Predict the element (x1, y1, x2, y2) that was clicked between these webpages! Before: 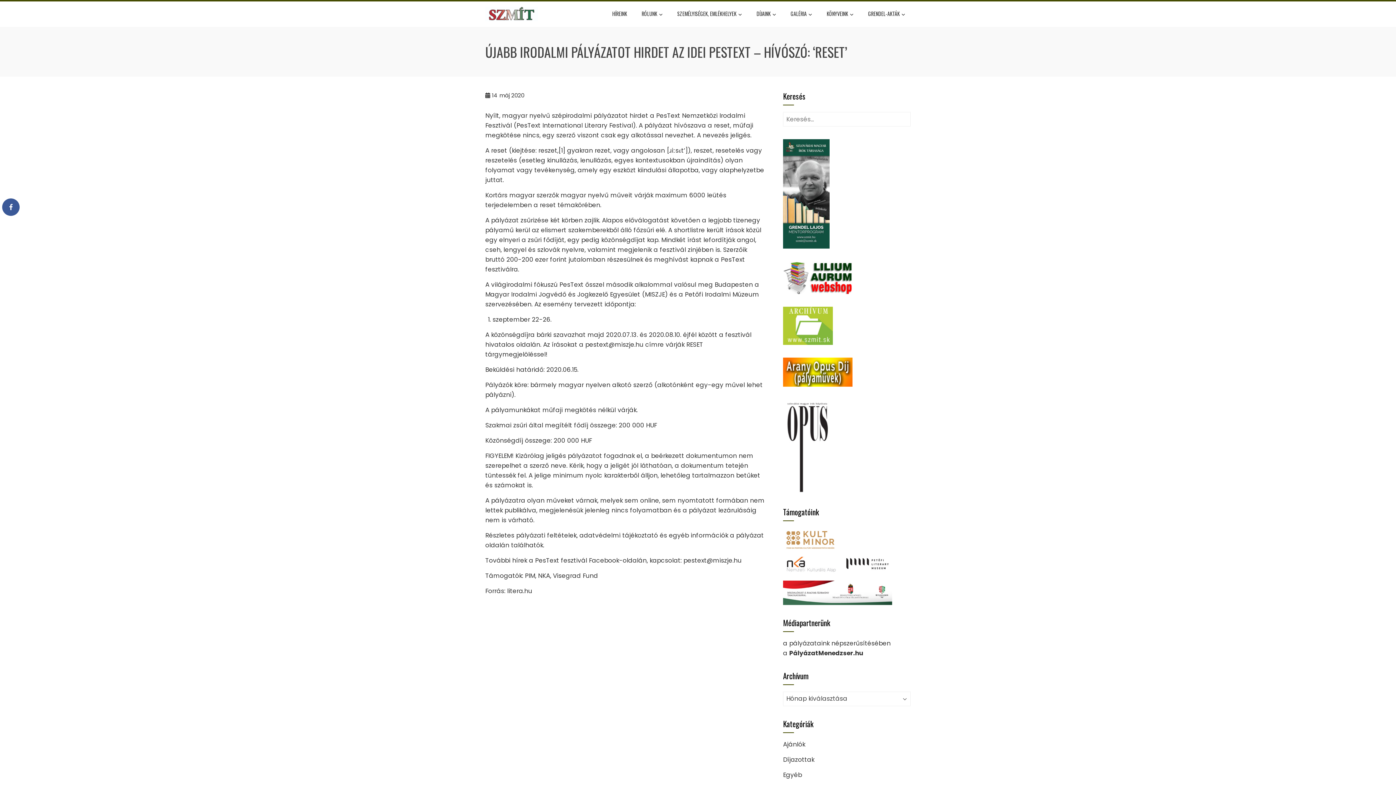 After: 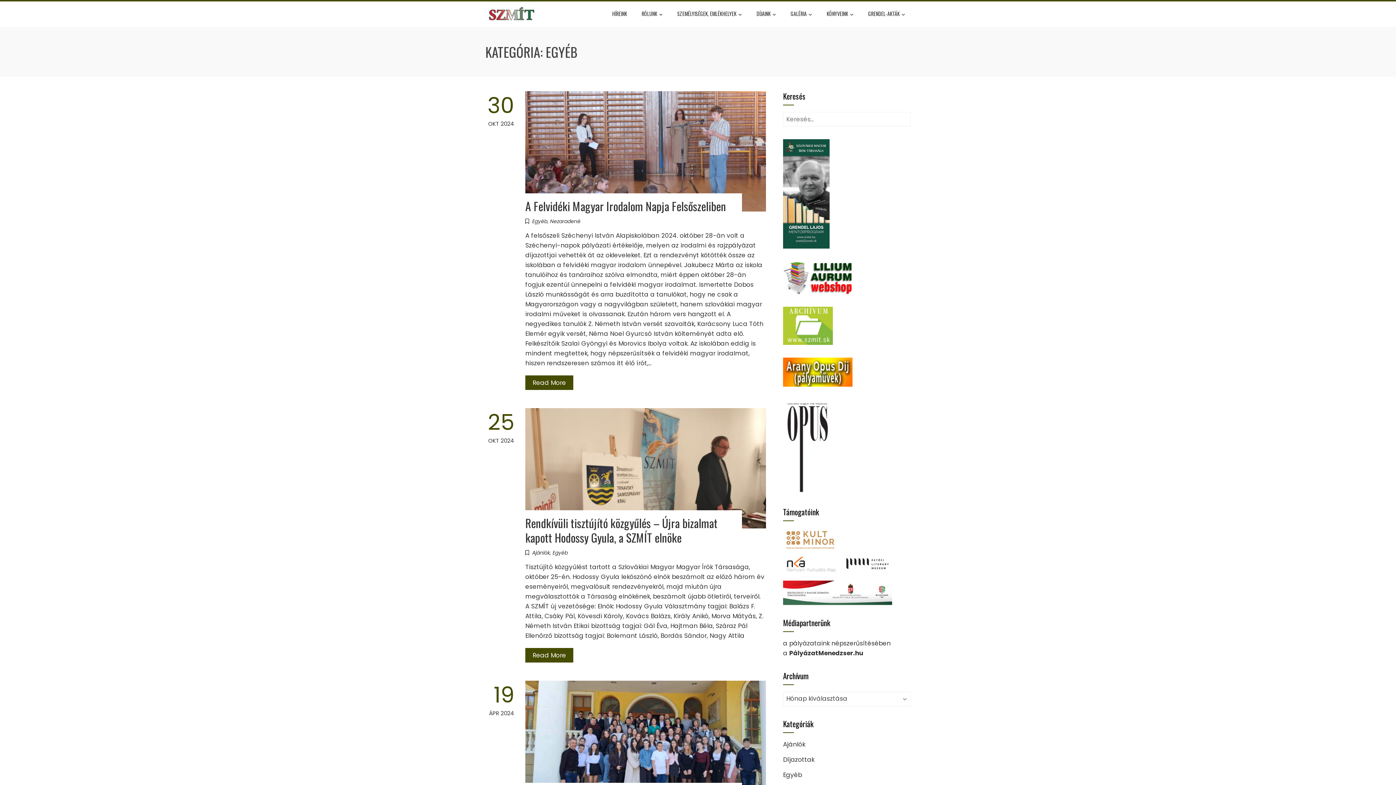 Action: label: Egyéb bbox: (783, 770, 802, 779)